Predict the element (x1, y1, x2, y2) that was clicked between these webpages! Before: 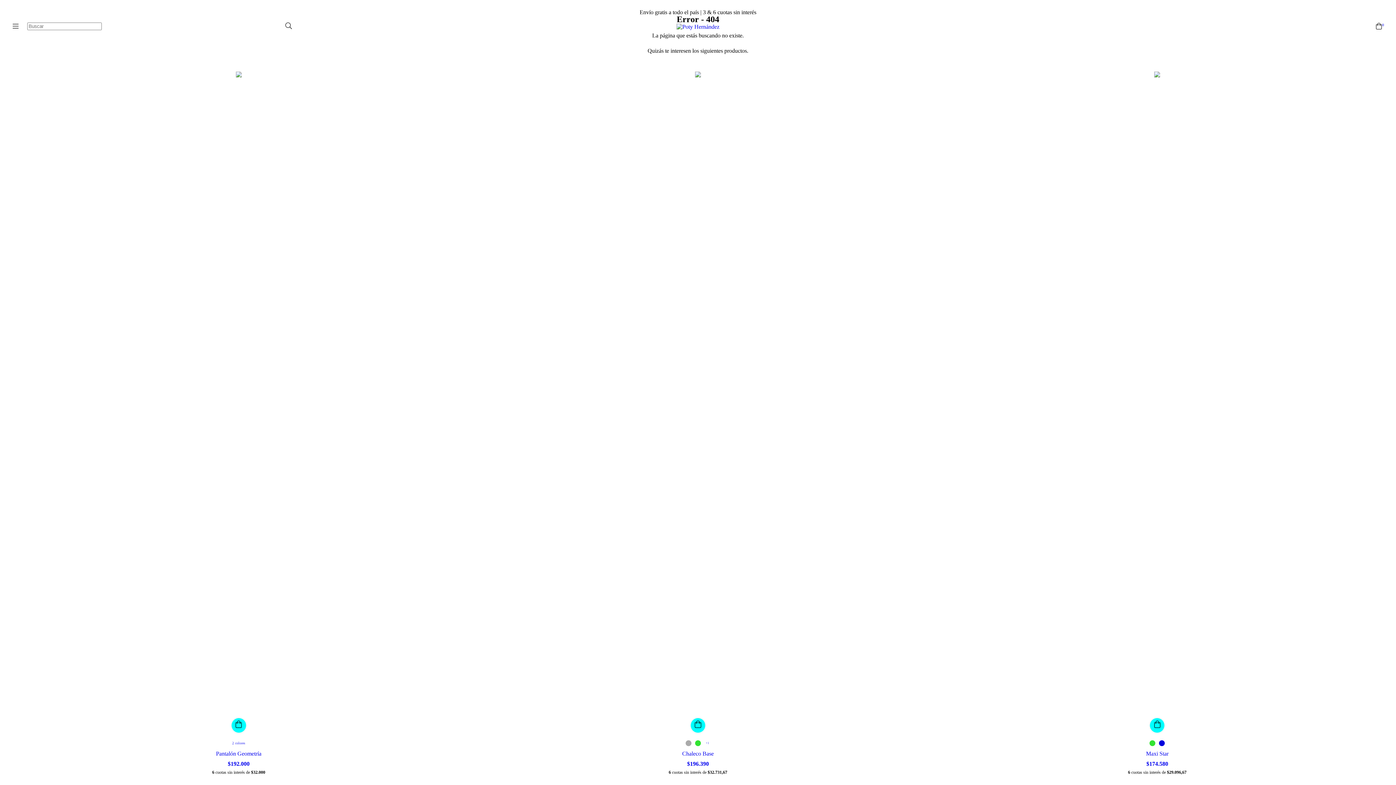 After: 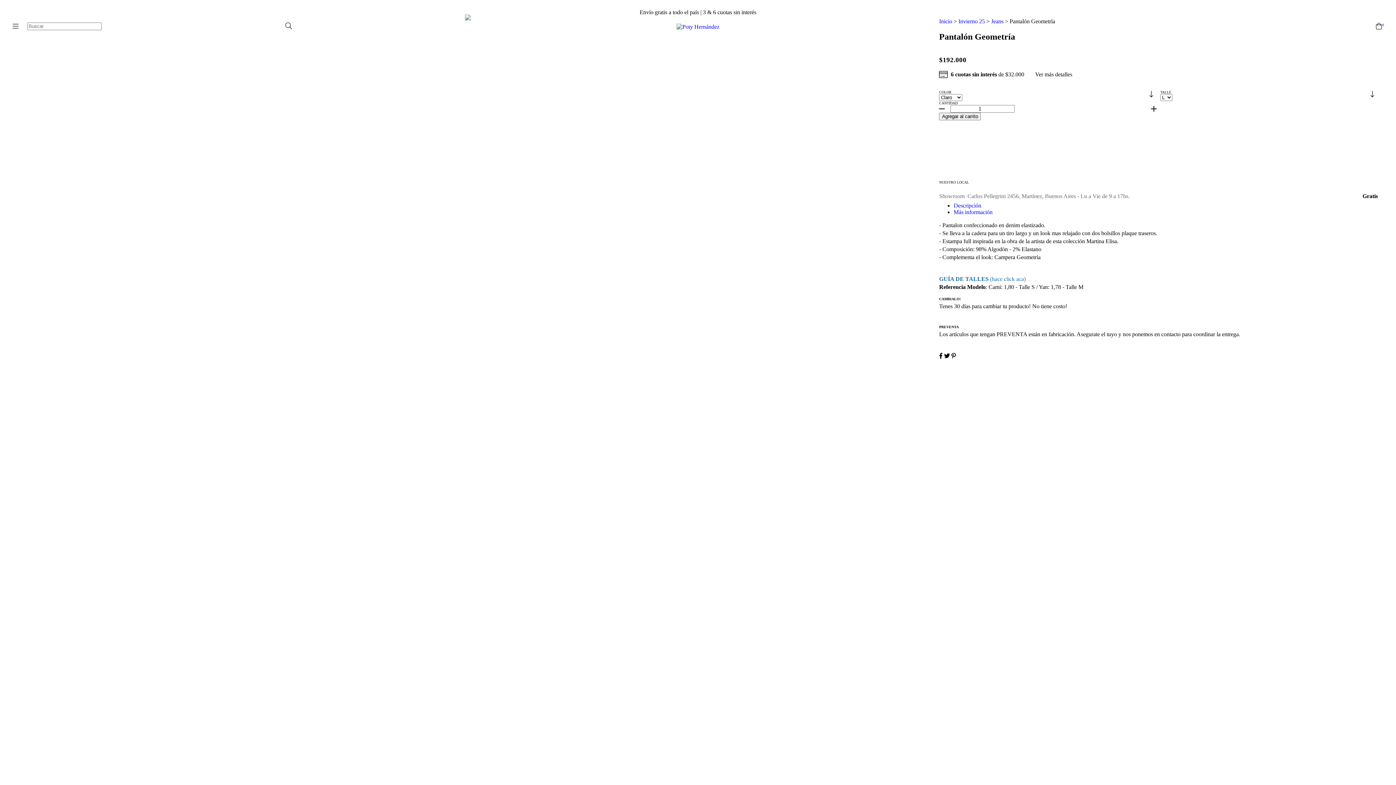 Action: label: 2 colores bbox: (232, 740, 245, 746)